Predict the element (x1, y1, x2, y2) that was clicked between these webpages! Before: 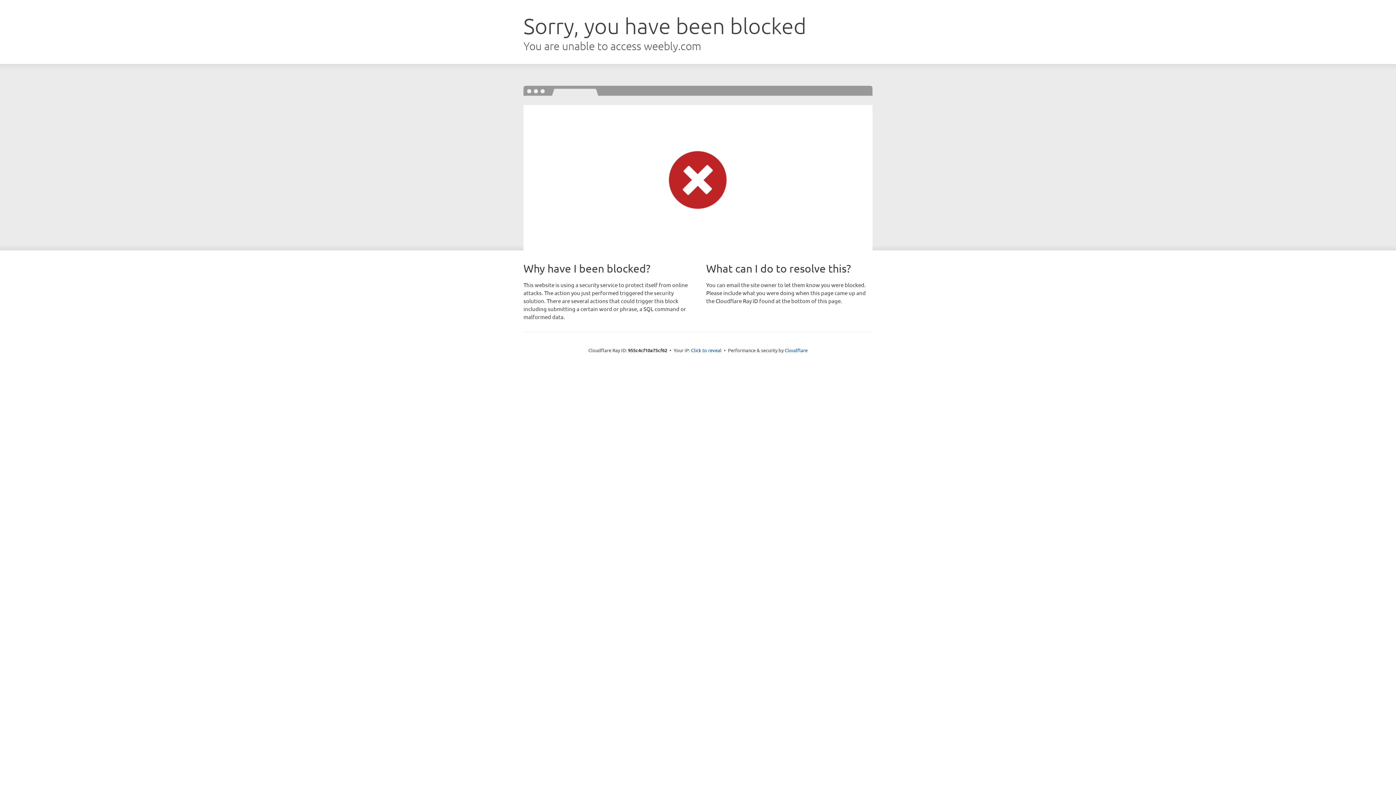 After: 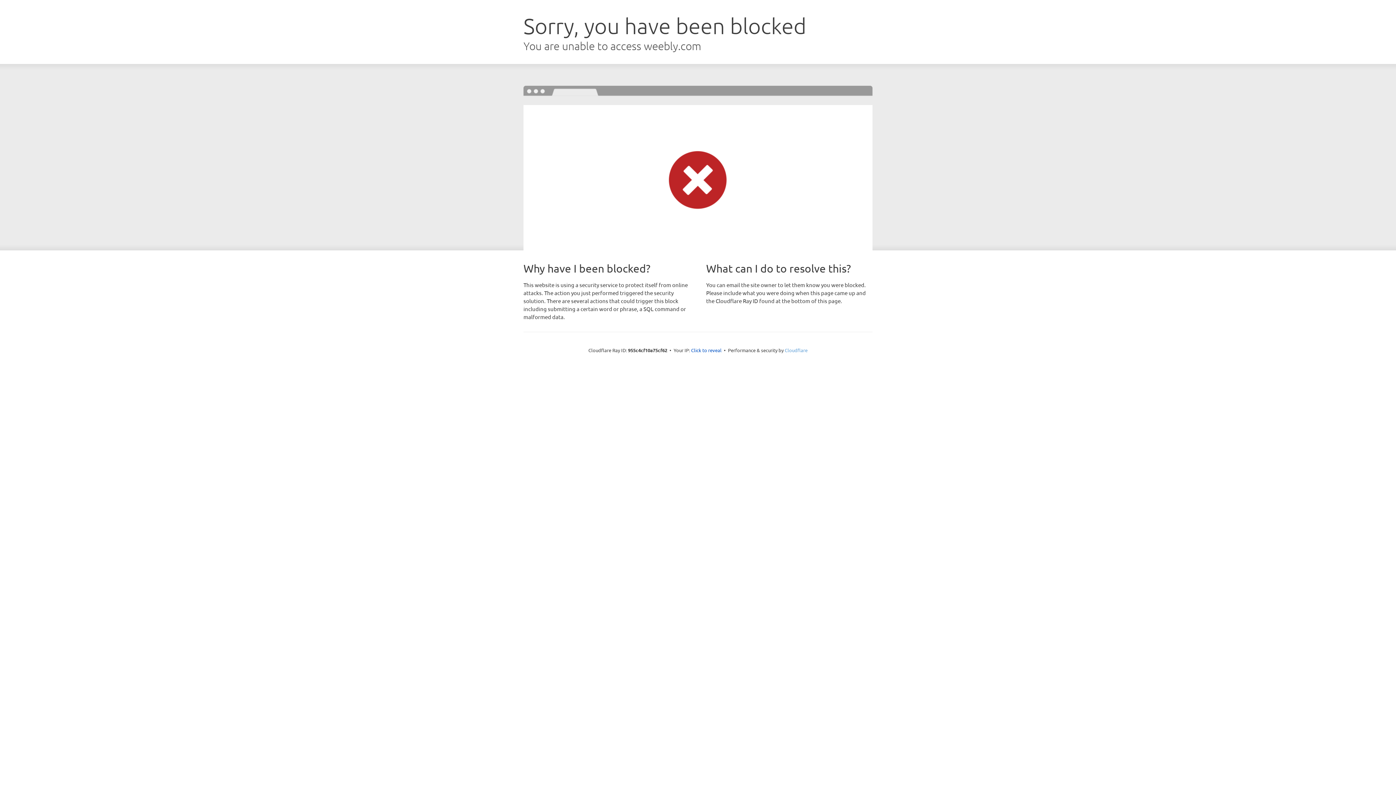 Action: label: Cloudflare bbox: (784, 347, 807, 353)